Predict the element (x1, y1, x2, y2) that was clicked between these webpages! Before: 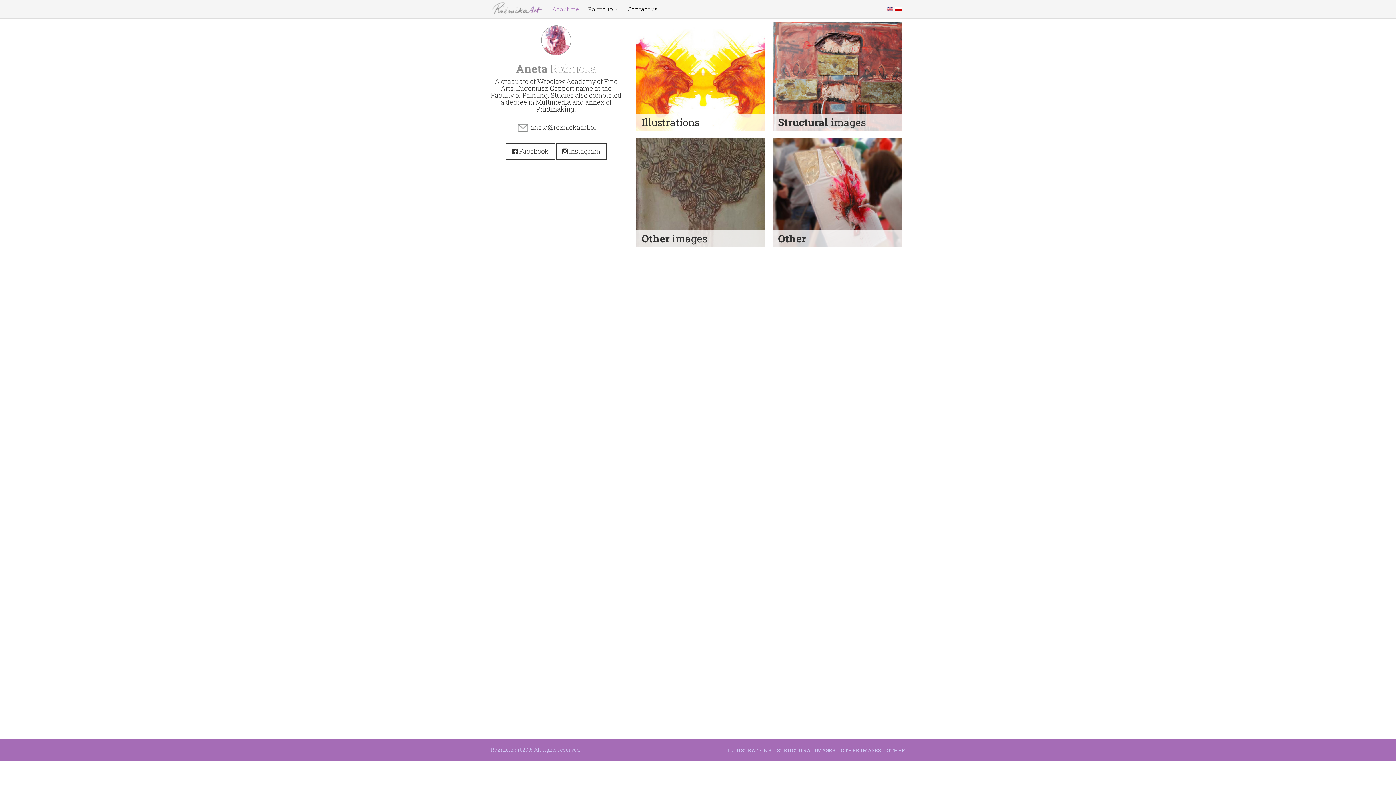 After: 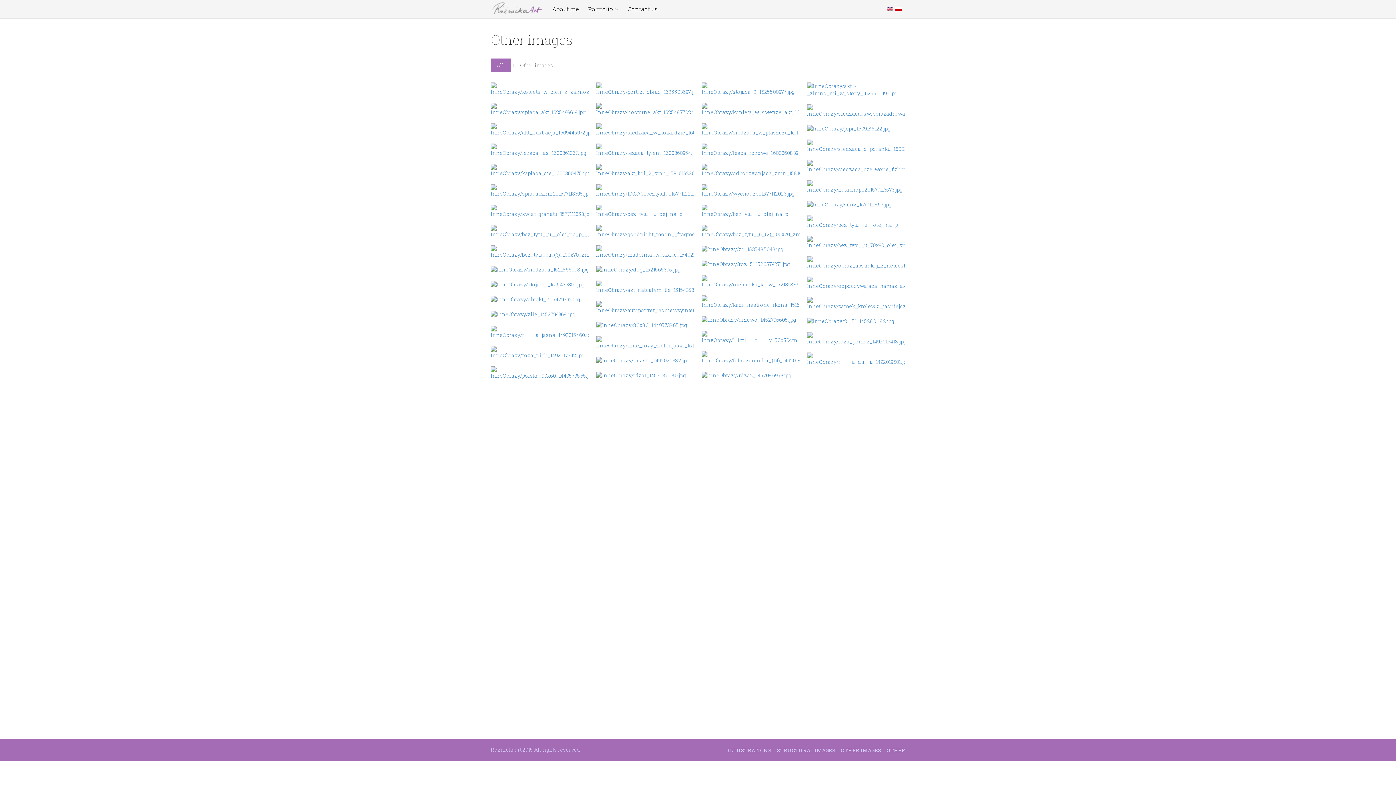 Action: bbox: (841, 747, 881, 754) label: OTHER IMAGES